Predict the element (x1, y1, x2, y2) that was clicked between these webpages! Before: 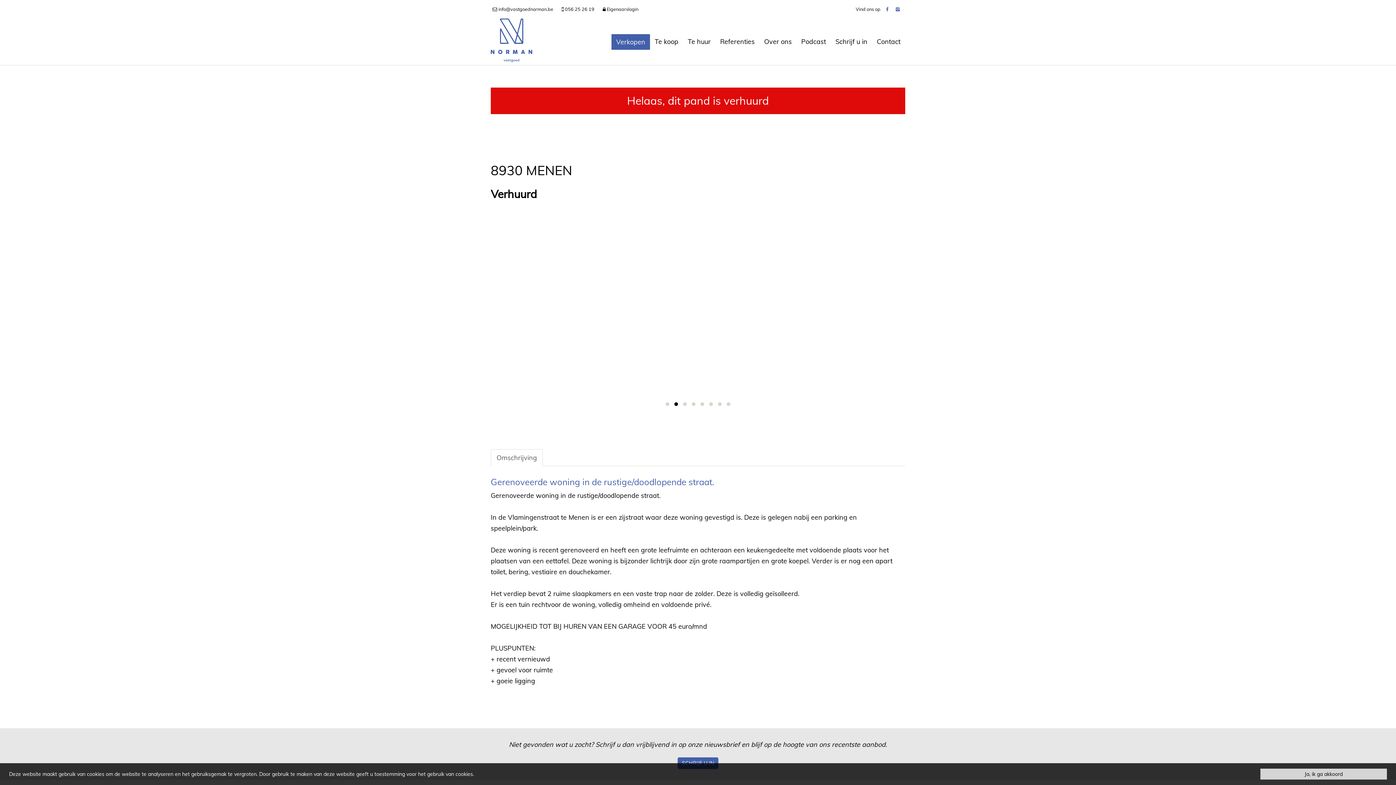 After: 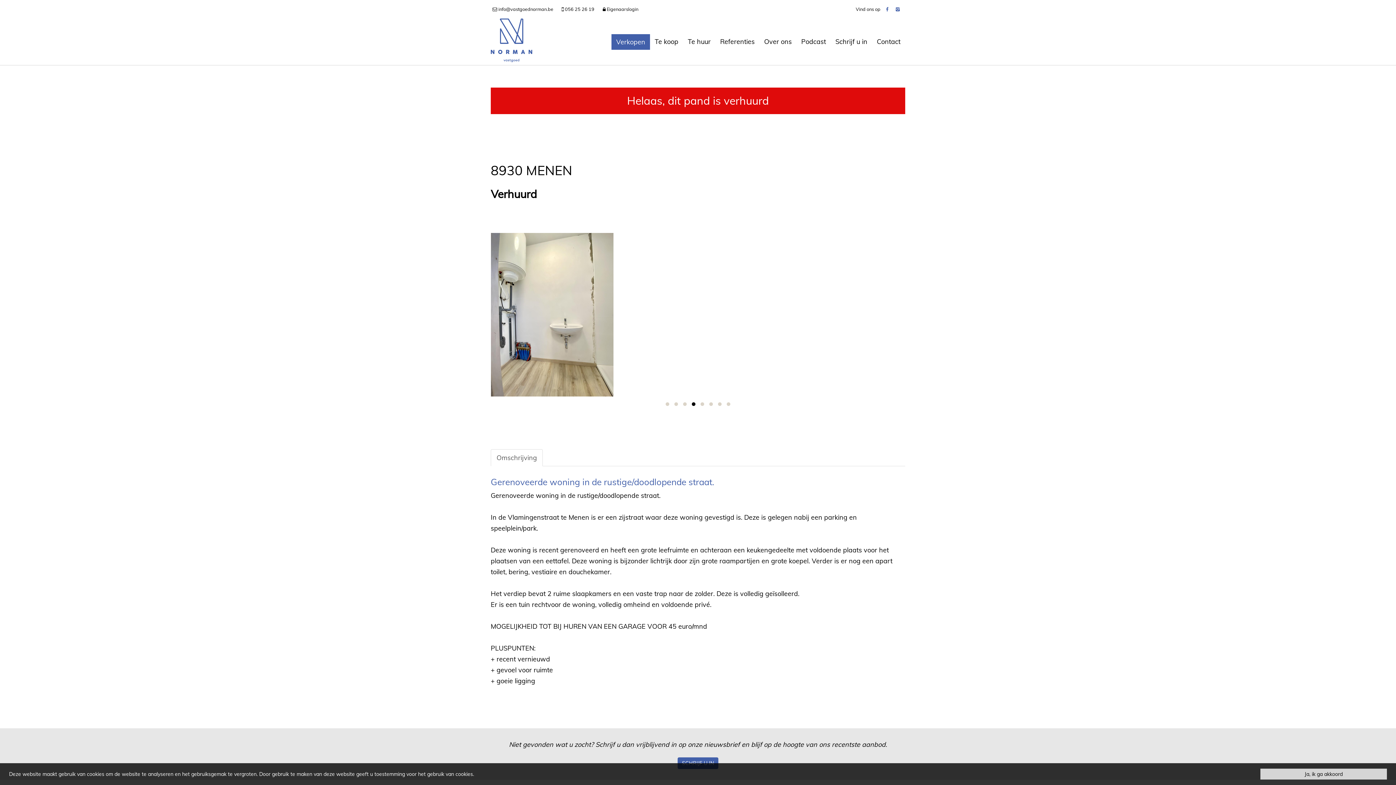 Action: bbox: (490, 4, 556, 13) label:  info@vastgoednorman.be 